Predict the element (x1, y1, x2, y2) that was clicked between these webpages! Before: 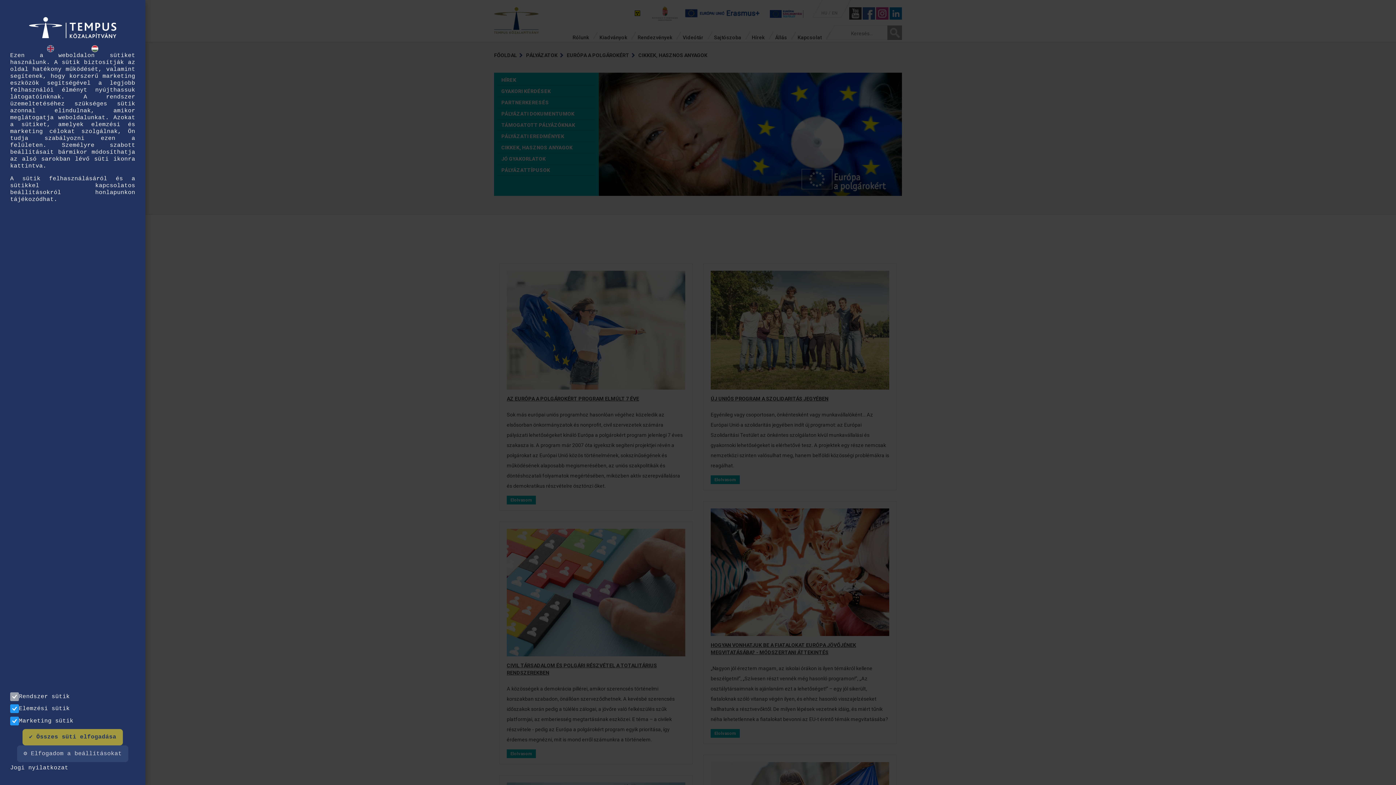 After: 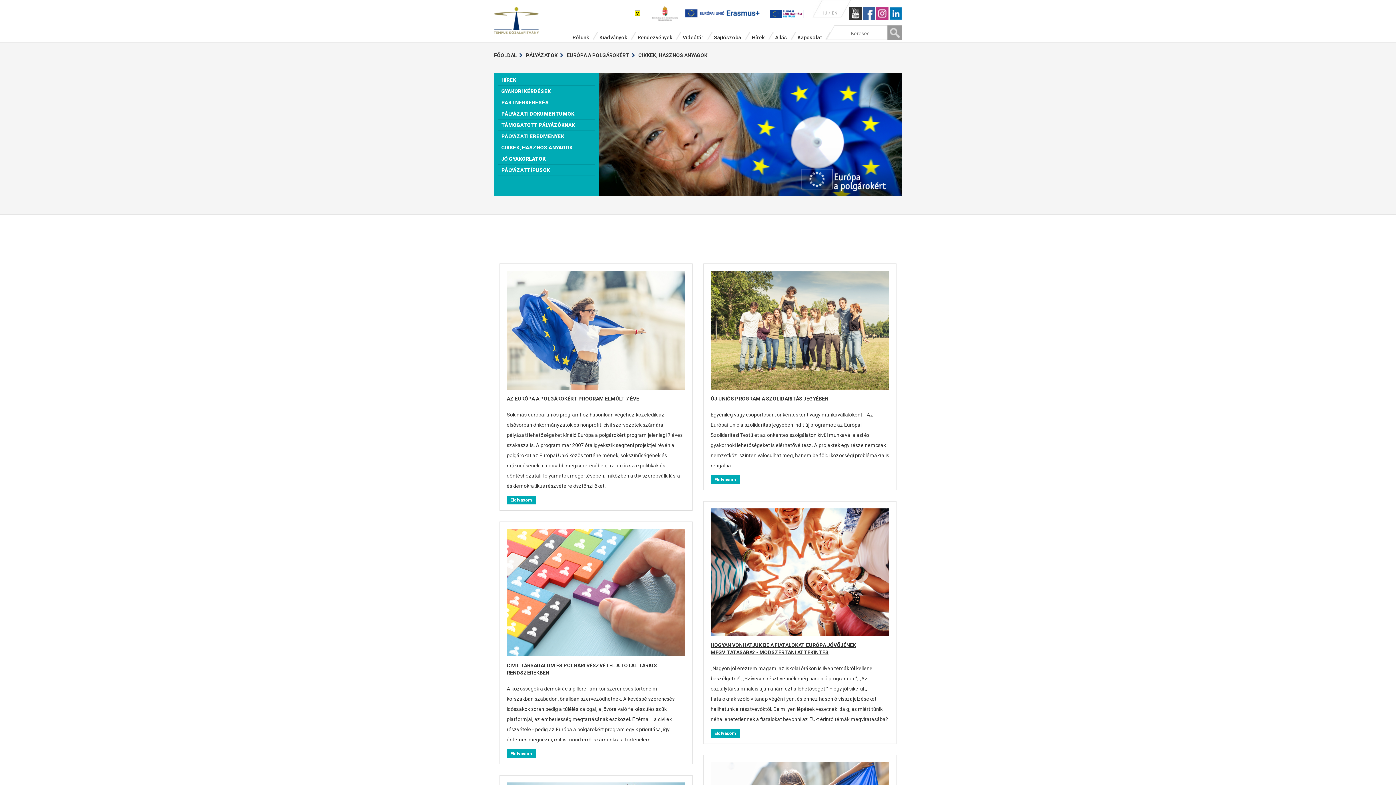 Action: label: ⚙ Elfogadom a beállításokat bbox: (16, 745, 127, 762)